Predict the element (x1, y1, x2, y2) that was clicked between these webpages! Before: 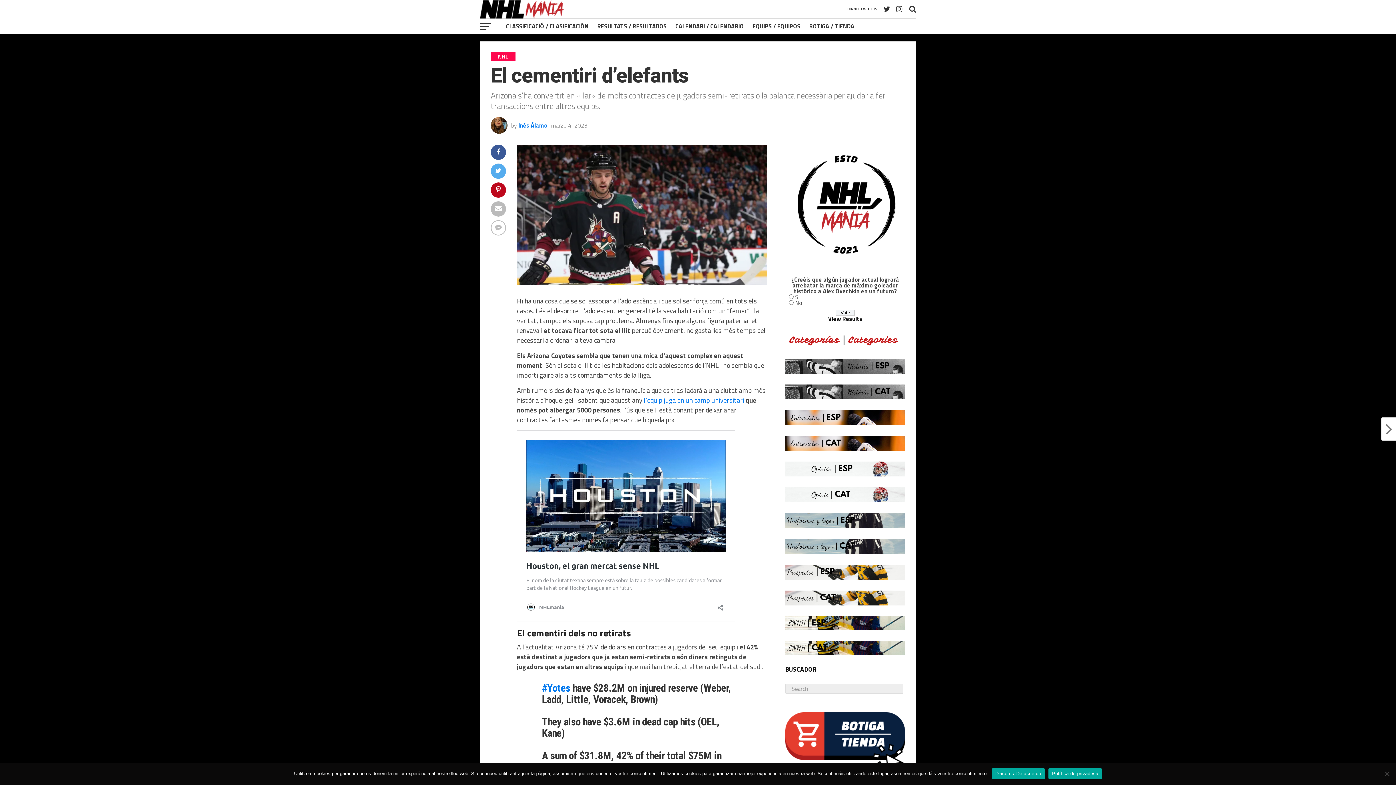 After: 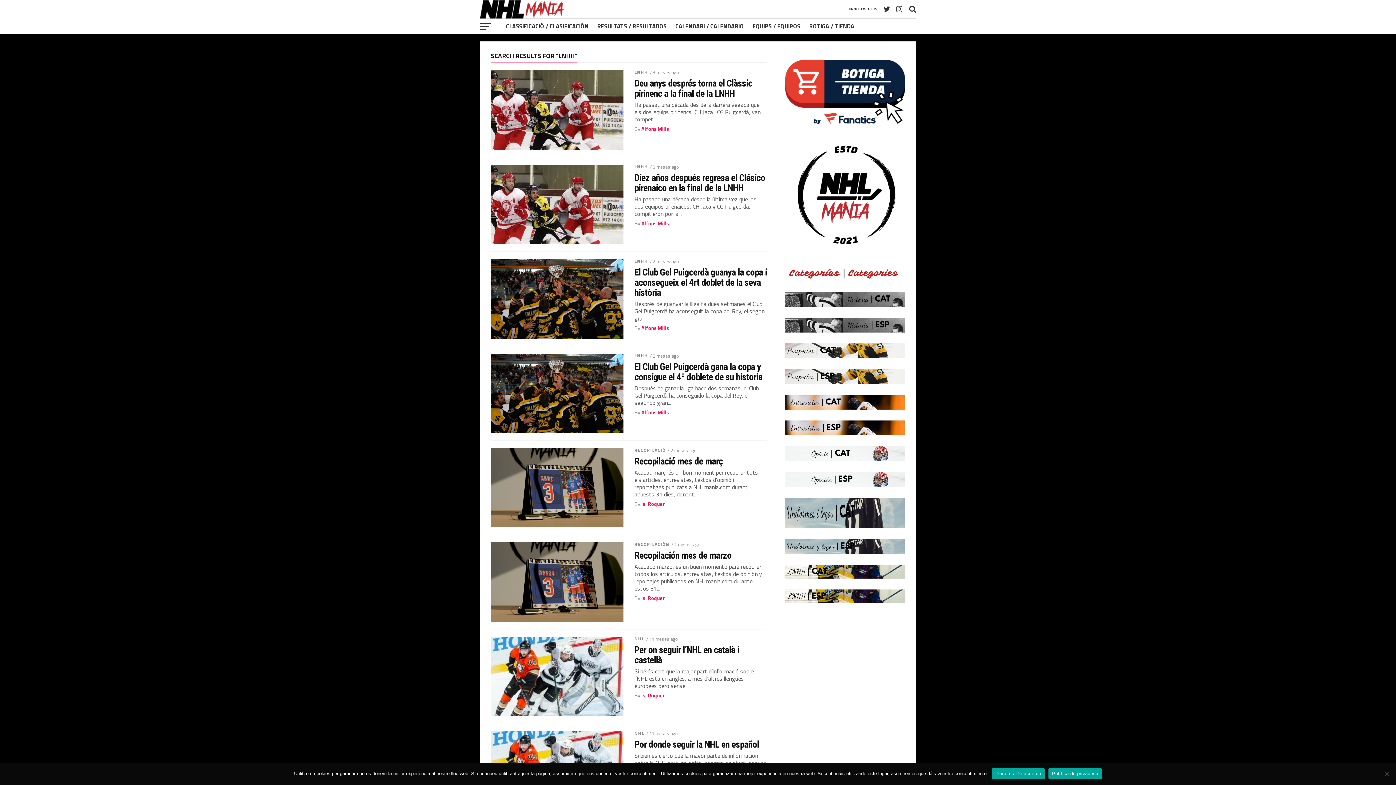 Action: bbox: (785, 616, 905, 630)